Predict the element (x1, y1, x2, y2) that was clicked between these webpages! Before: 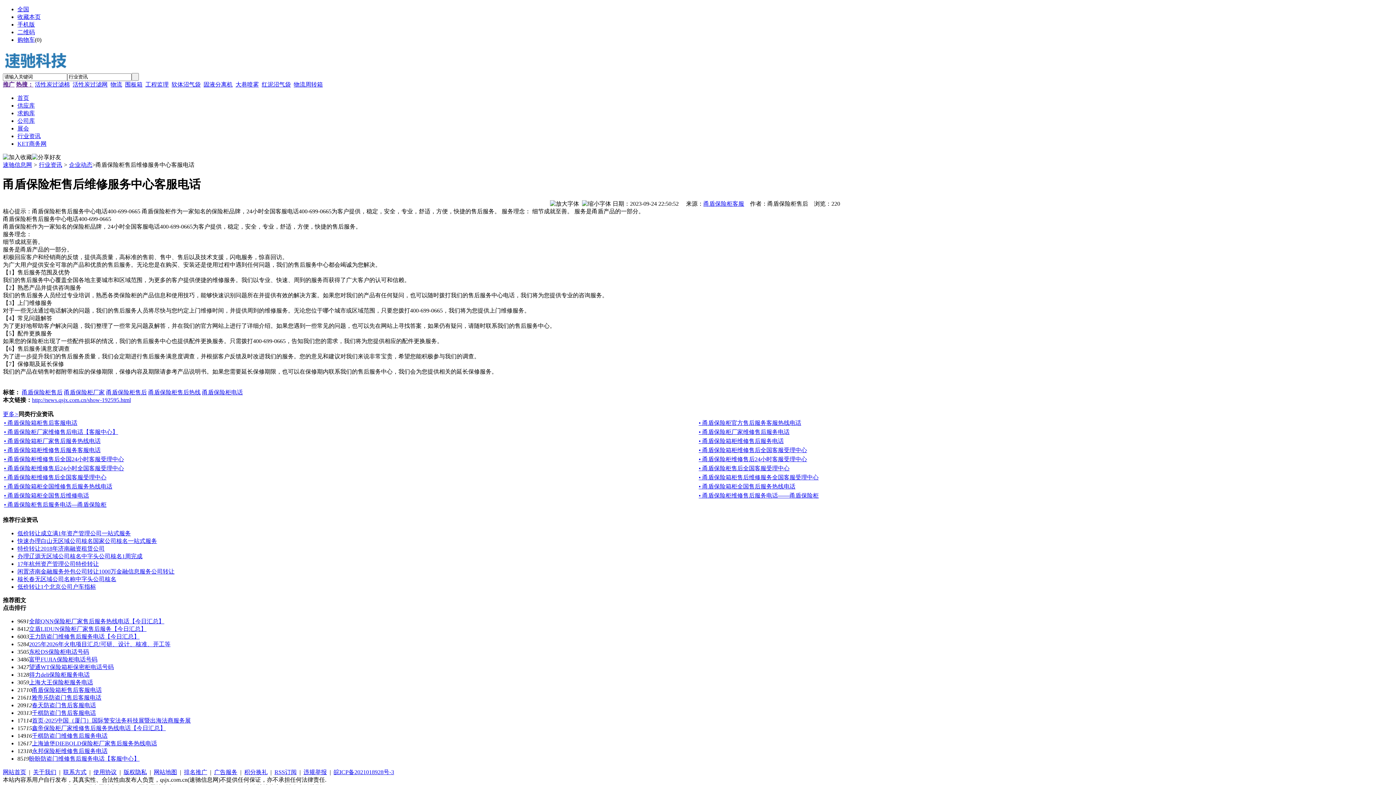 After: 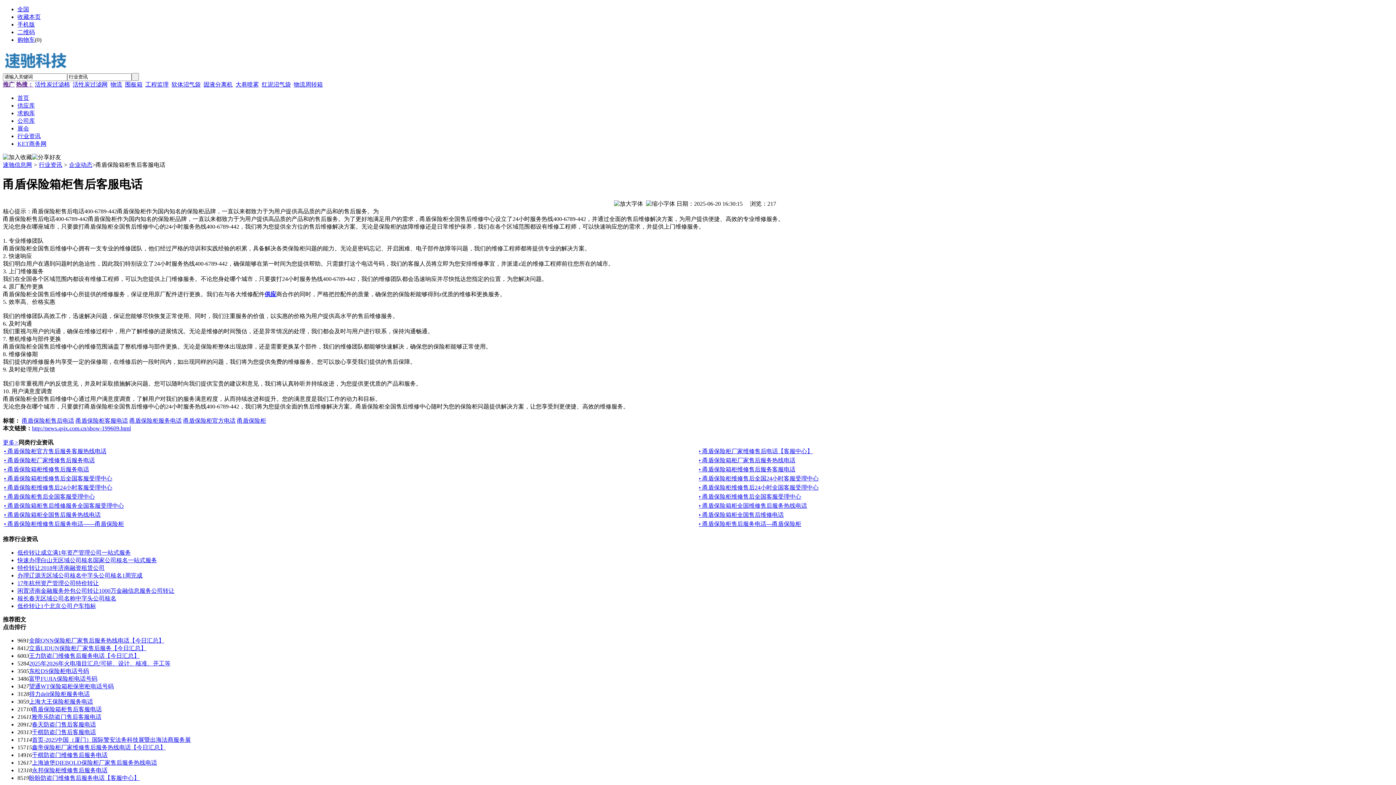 Action: label: 甬盾保险箱柜售后客服电话 bbox: (32, 687, 101, 693)